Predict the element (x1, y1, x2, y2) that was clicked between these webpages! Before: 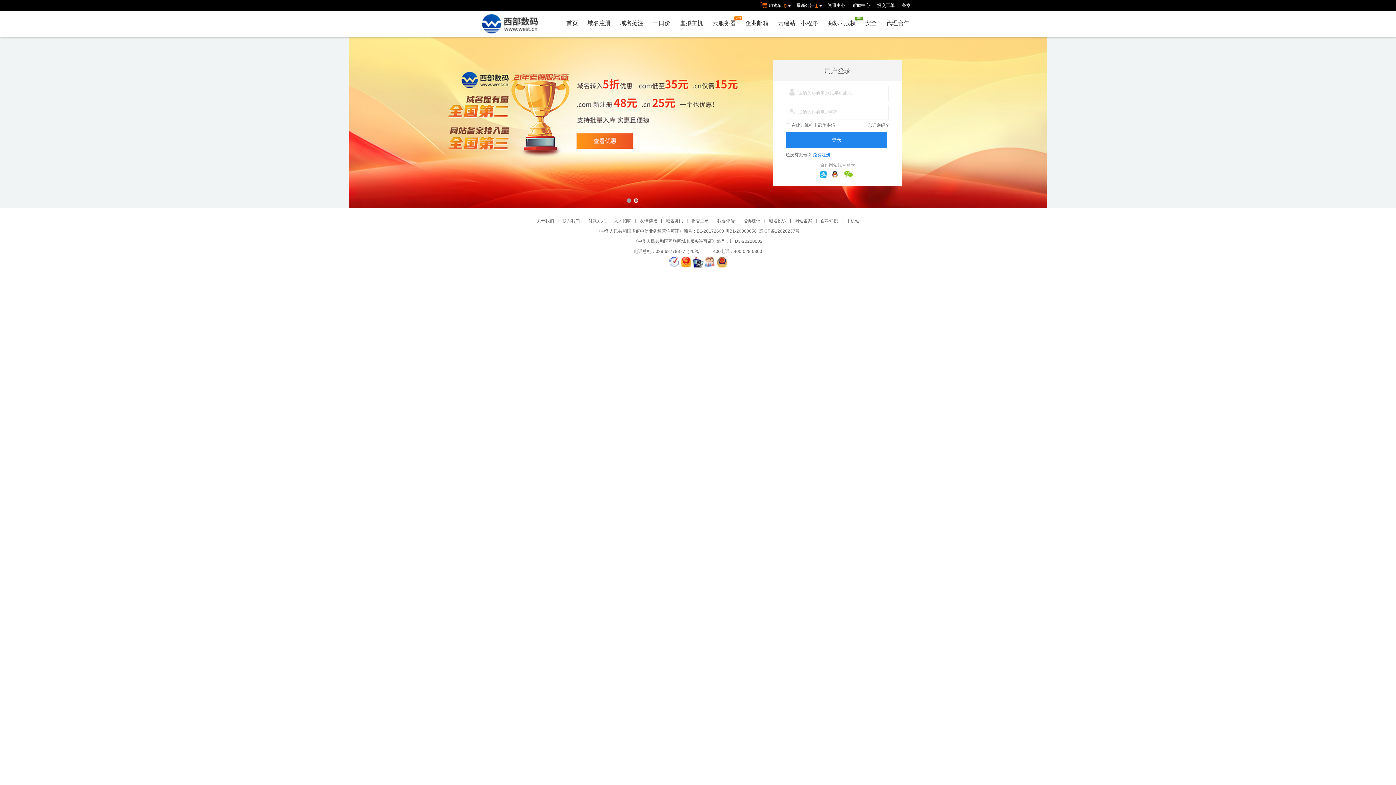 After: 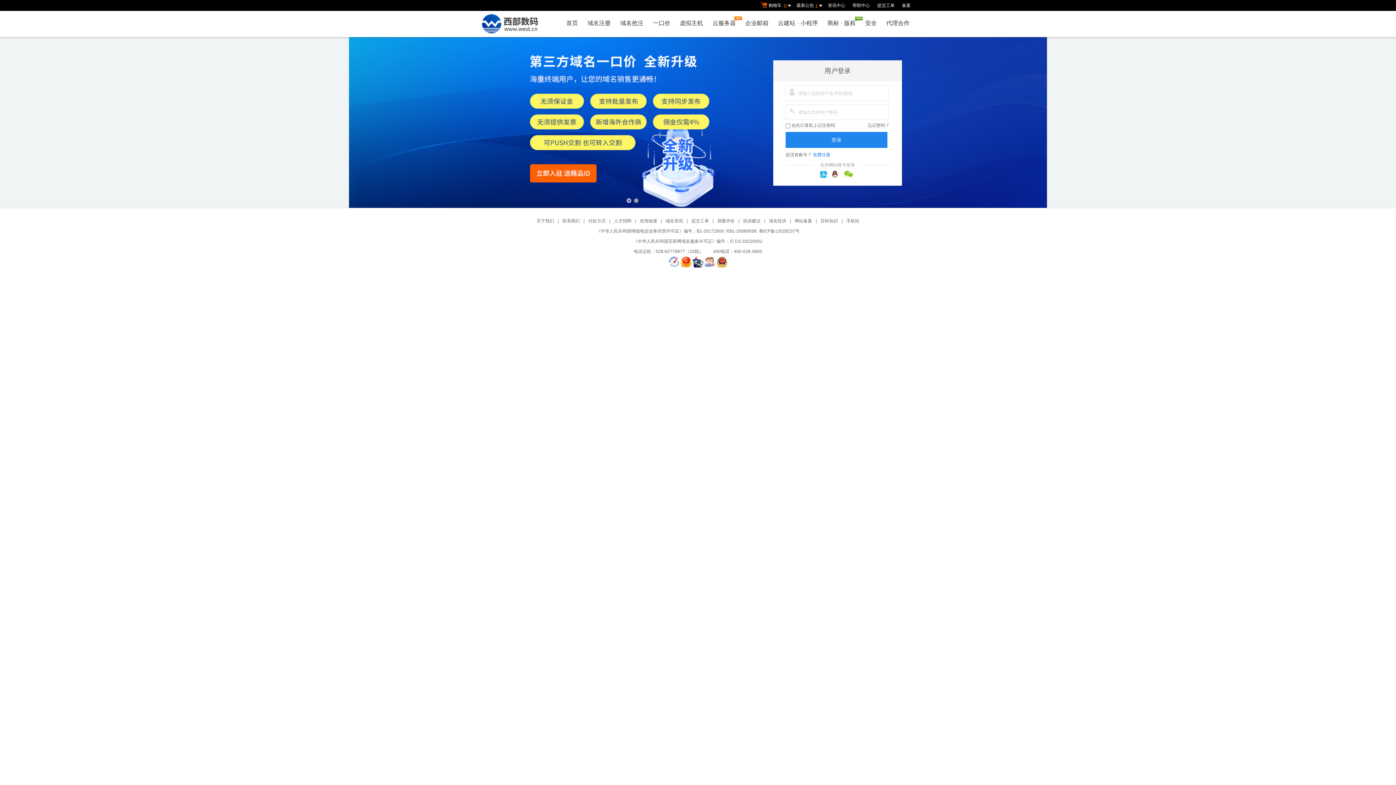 Action: label: 第三方一口价 bbox: (0, 37, 1396, 208)